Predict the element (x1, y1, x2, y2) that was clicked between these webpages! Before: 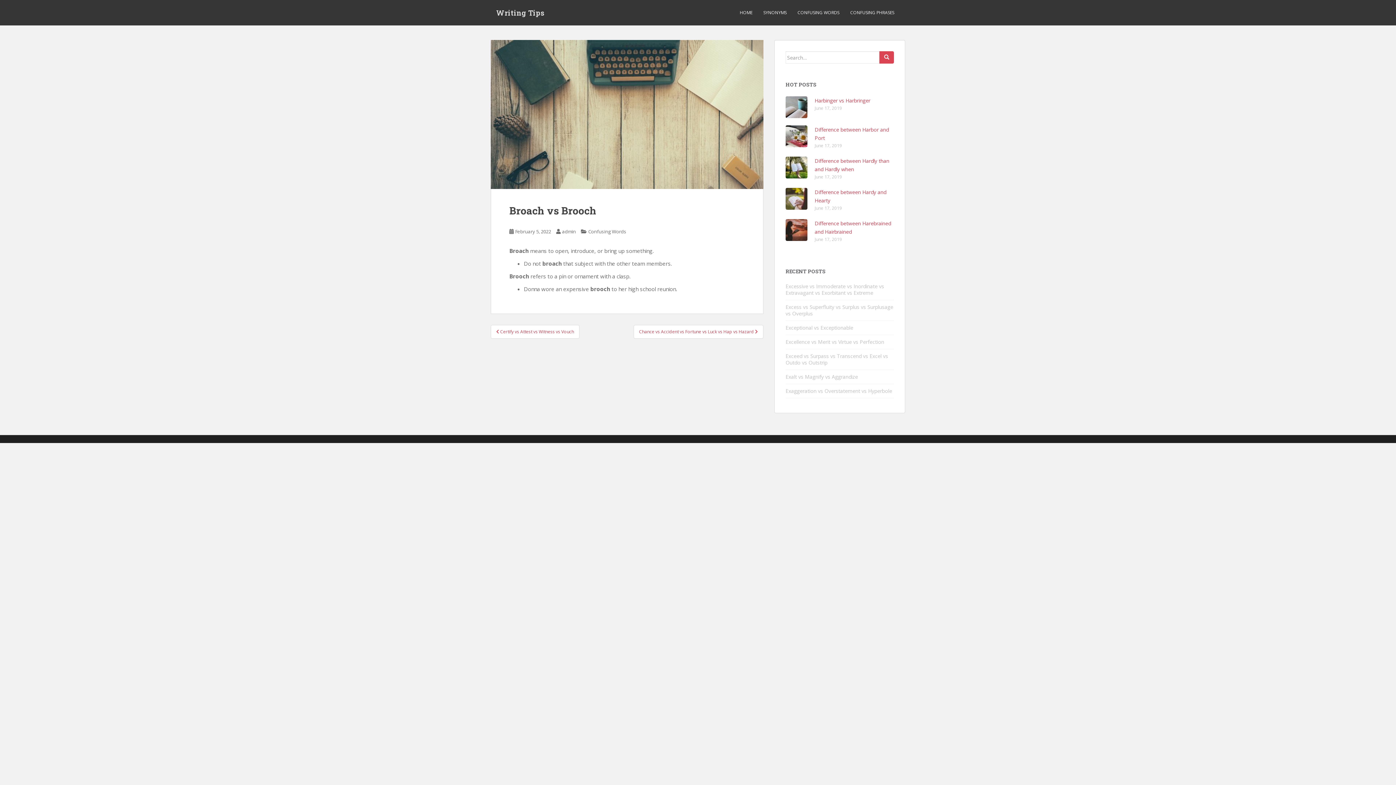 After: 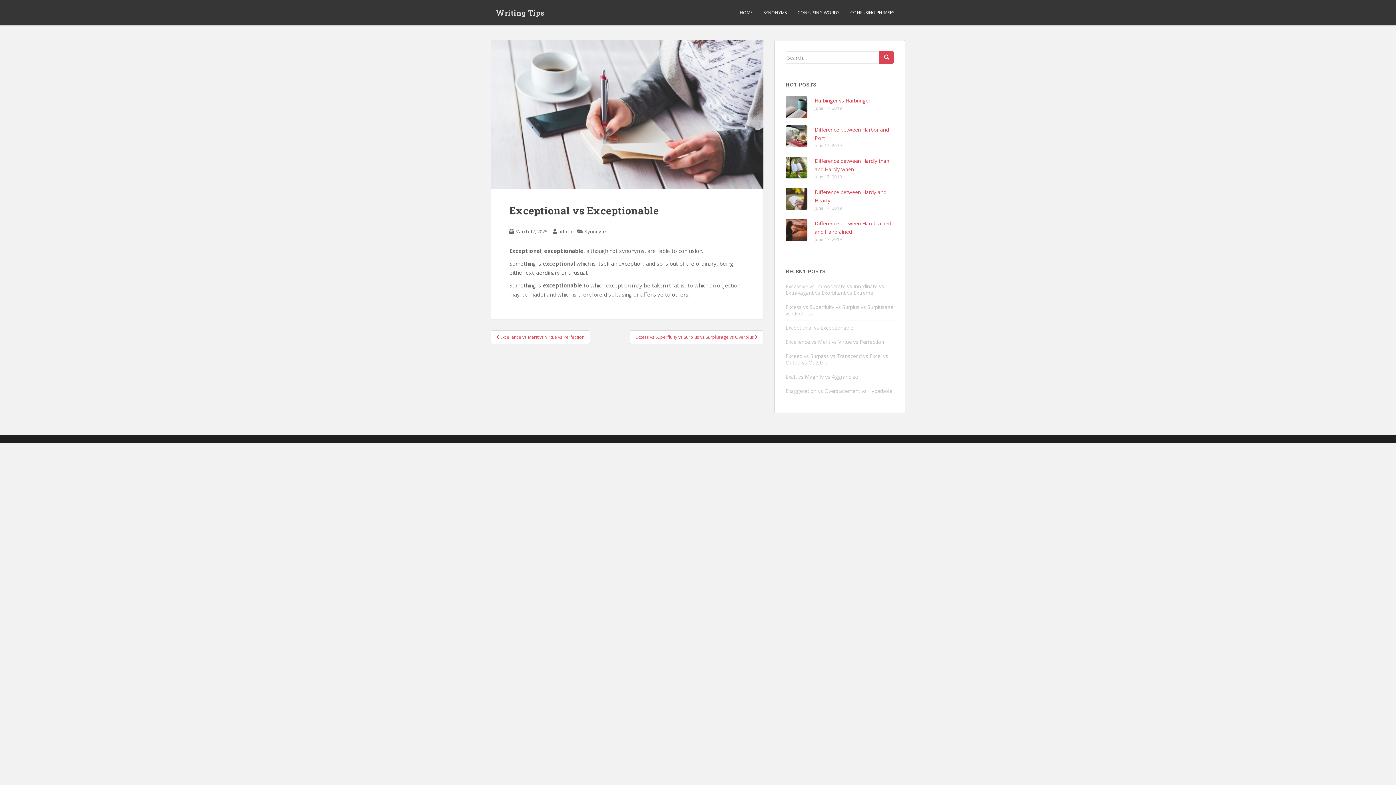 Action: label: Exceptional vs Exceptionable bbox: (785, 324, 853, 331)